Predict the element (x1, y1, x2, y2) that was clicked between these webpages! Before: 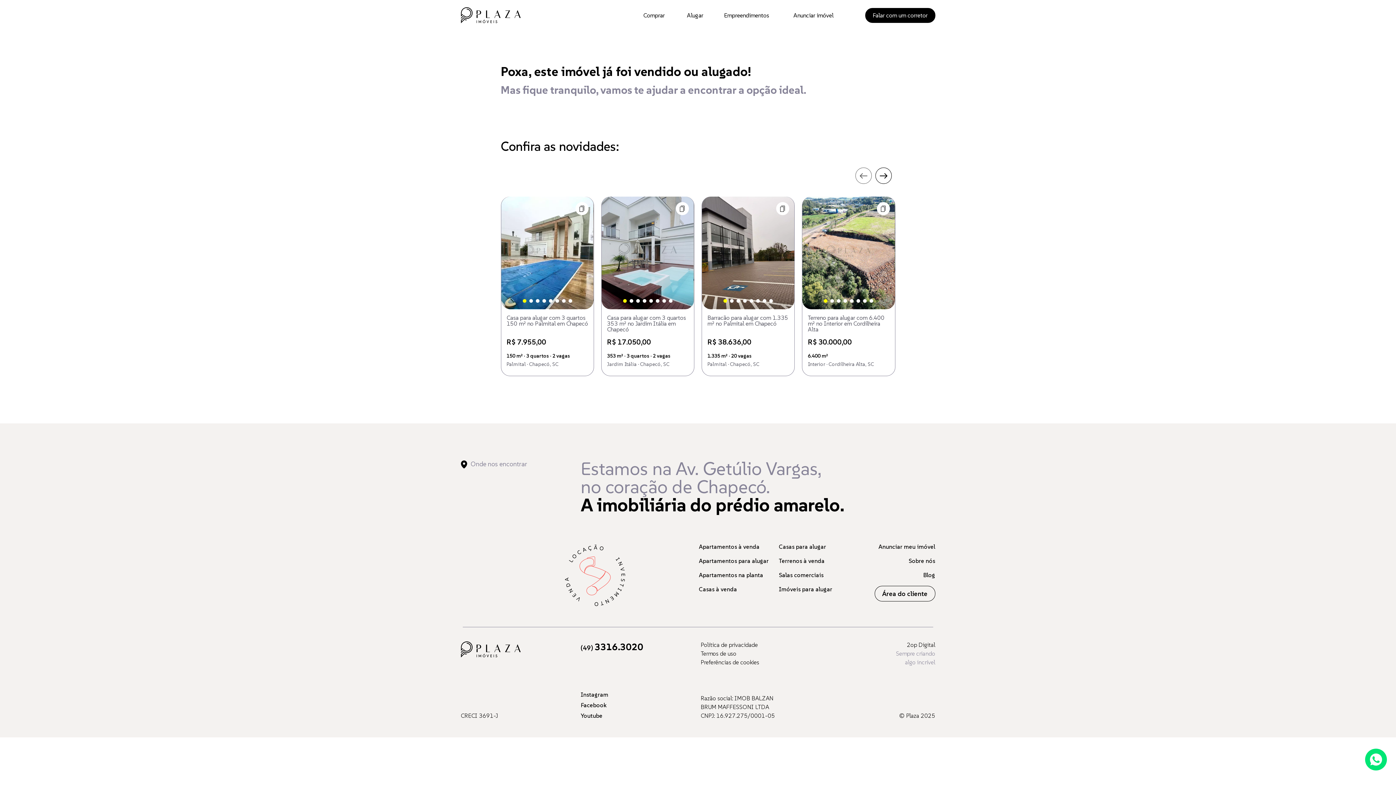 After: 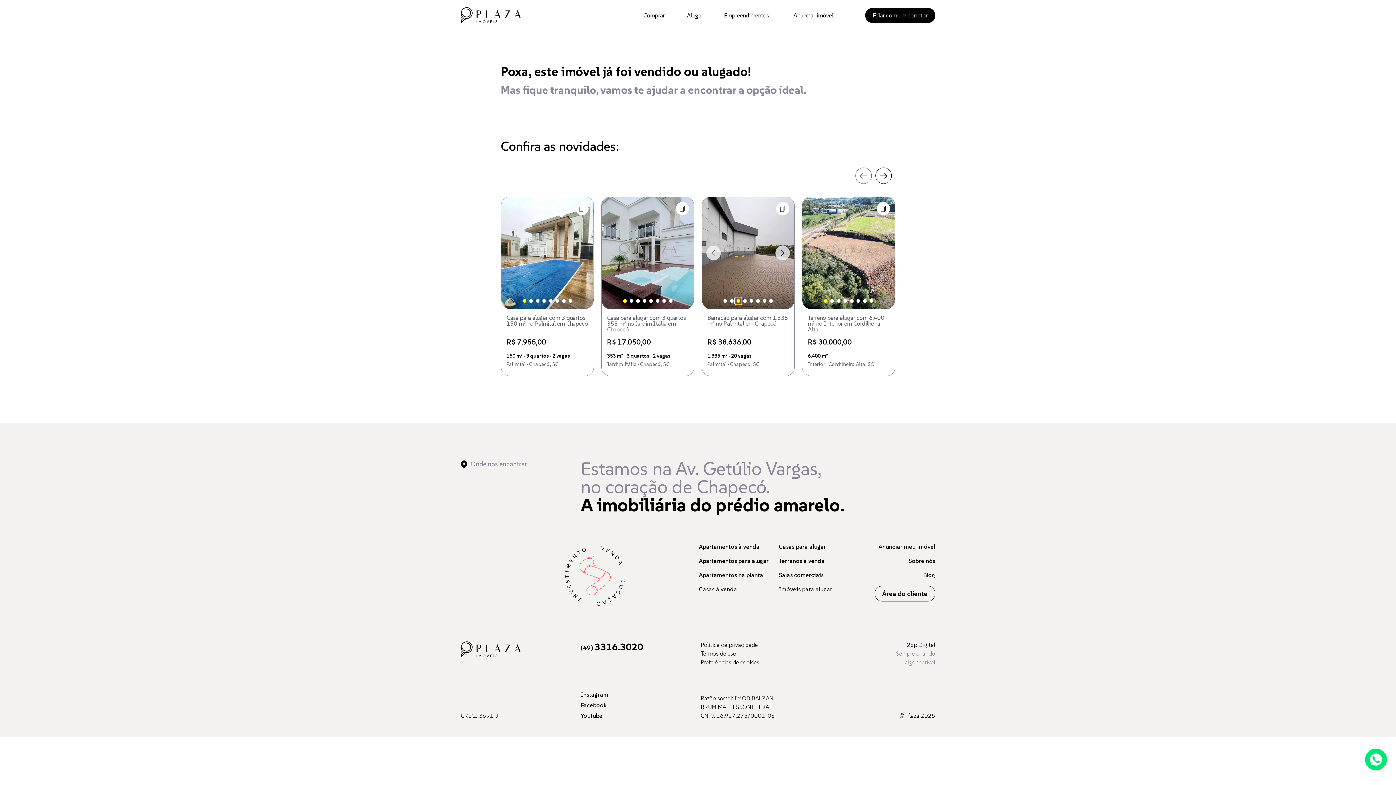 Action: bbox: (735, 297, 741, 304)